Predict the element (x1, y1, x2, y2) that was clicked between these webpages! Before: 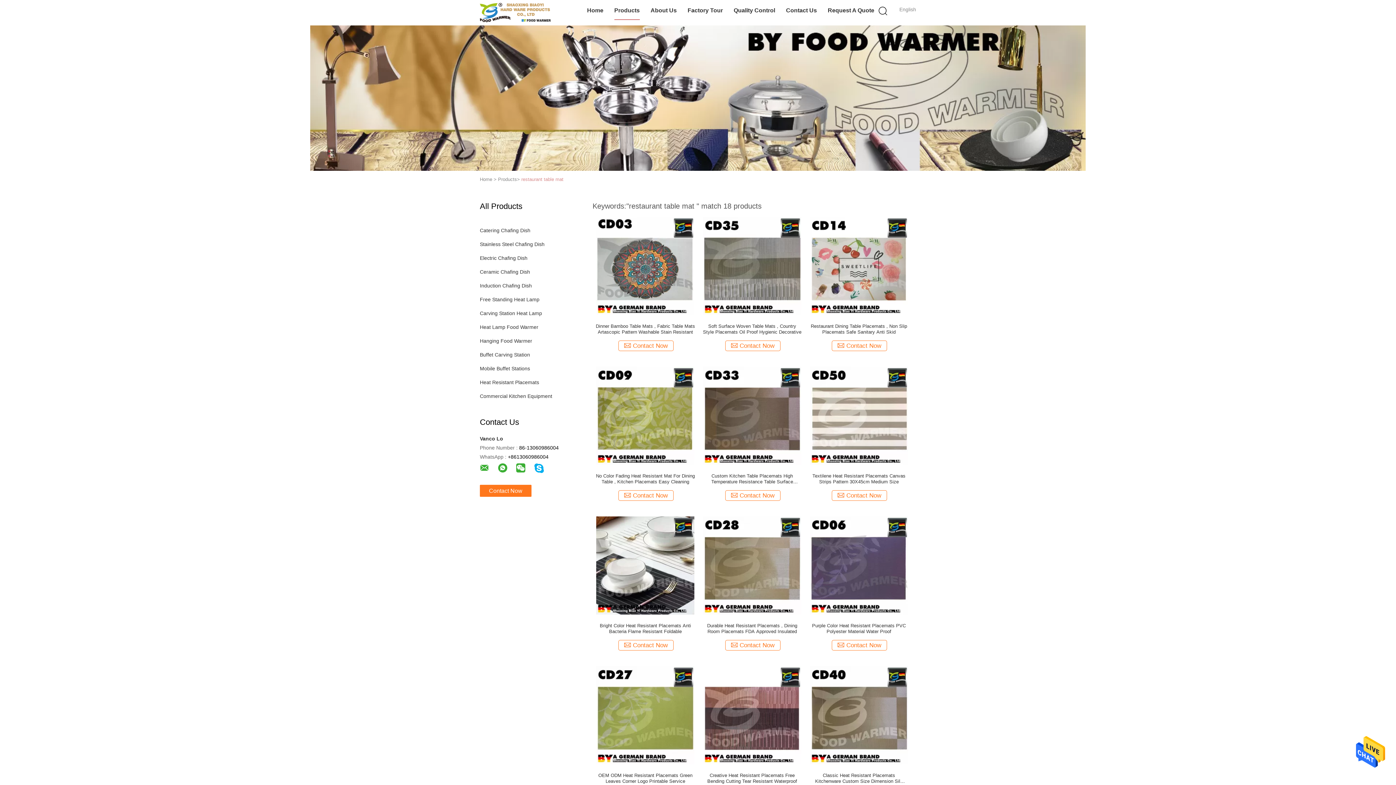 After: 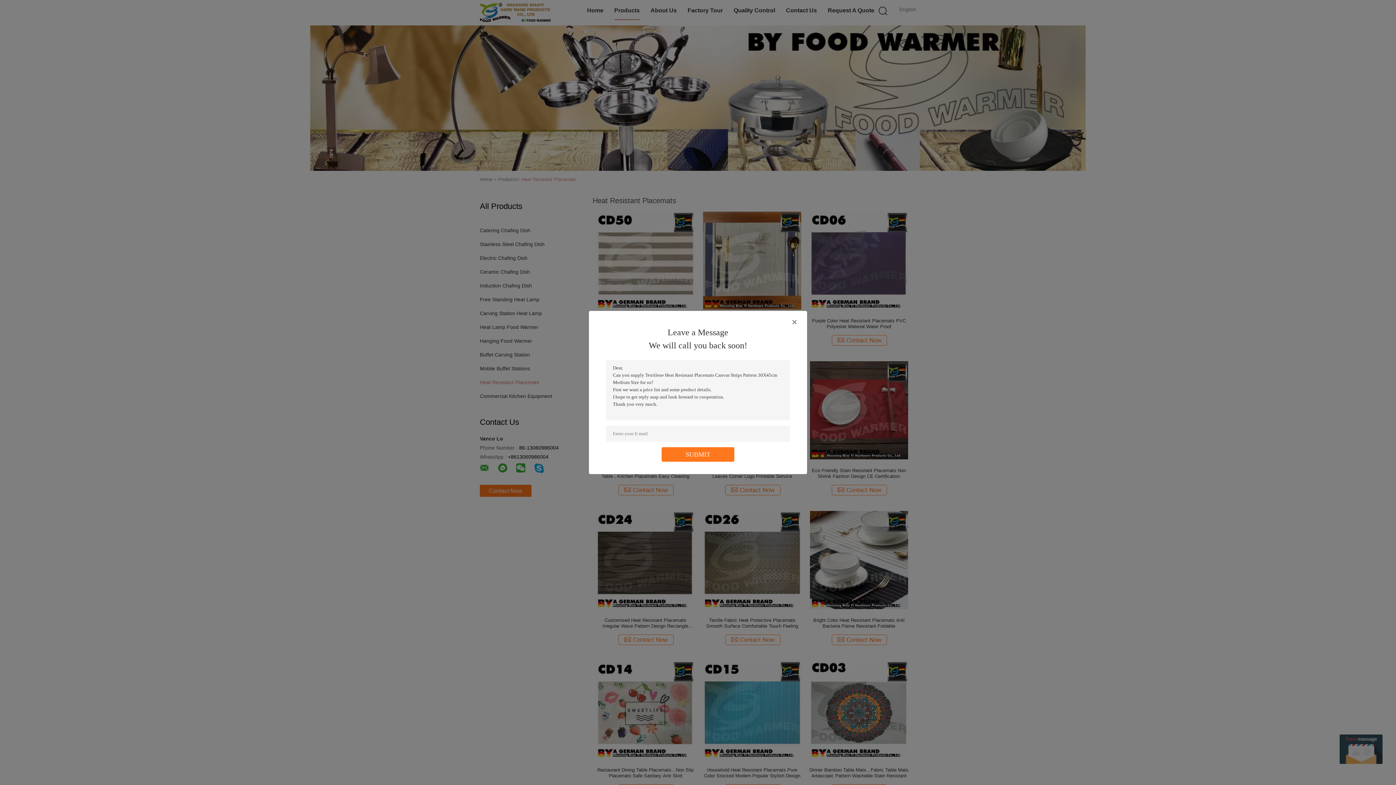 Action: bbox: (480, 379, 562, 385) label: Heat Resistant Placemats